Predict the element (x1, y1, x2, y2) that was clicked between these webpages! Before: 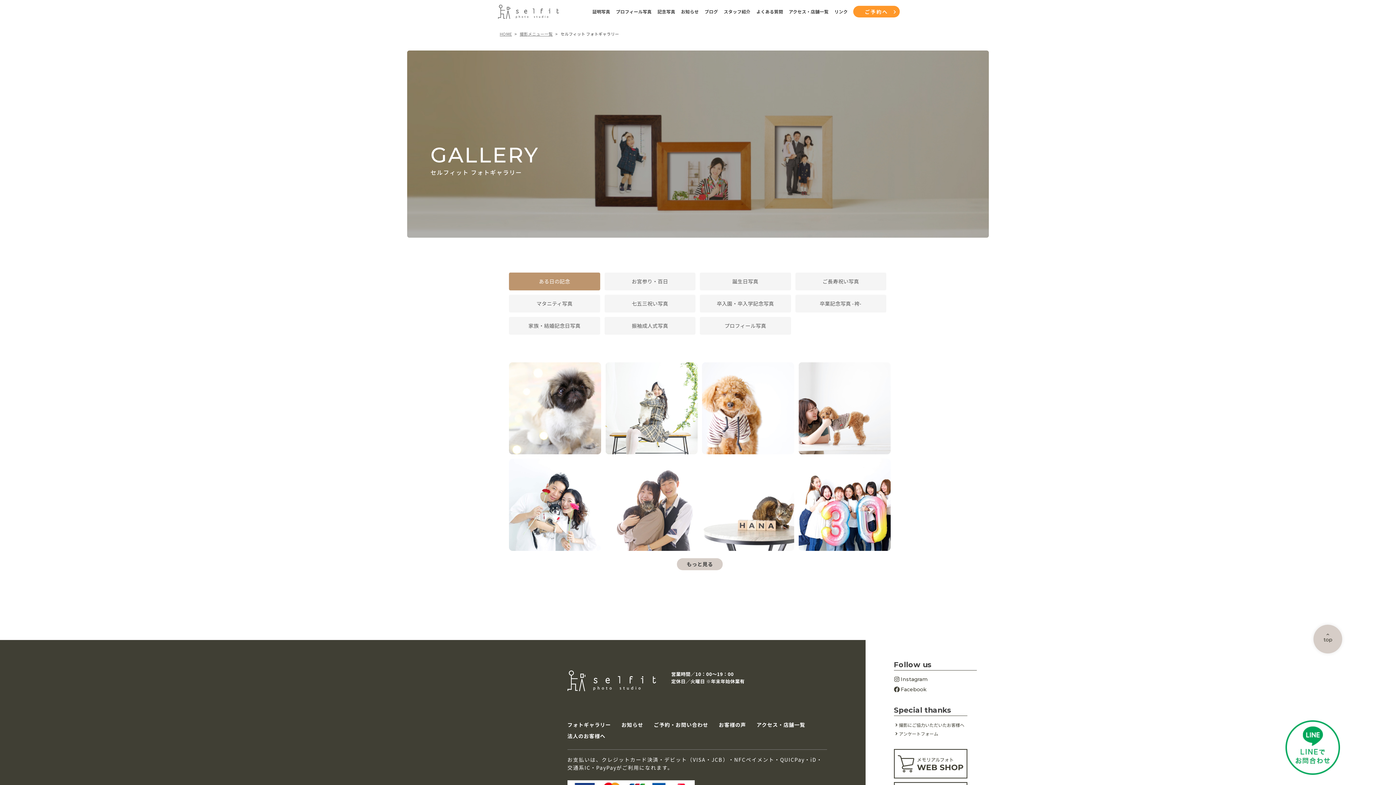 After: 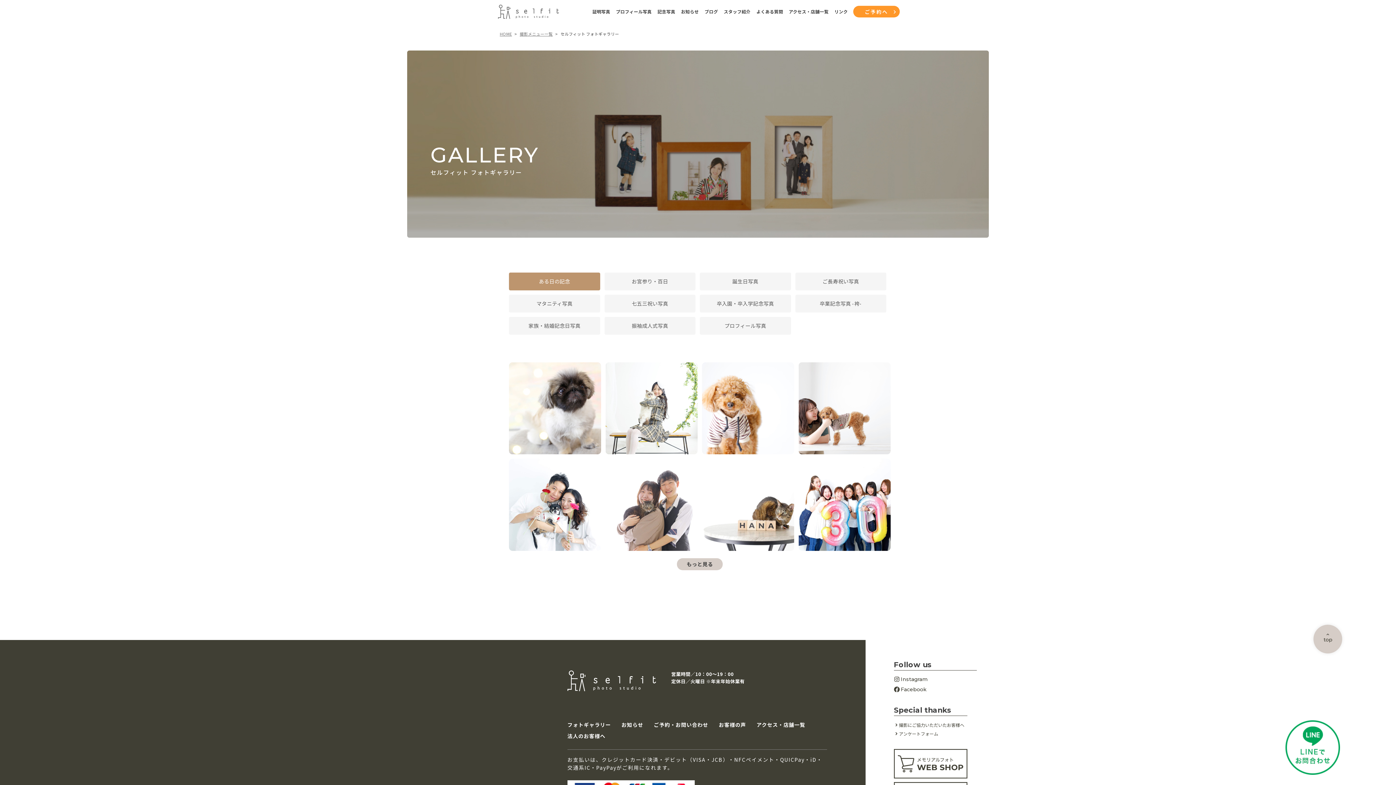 Action: label: Instagram bbox: (894, 675, 977, 683)